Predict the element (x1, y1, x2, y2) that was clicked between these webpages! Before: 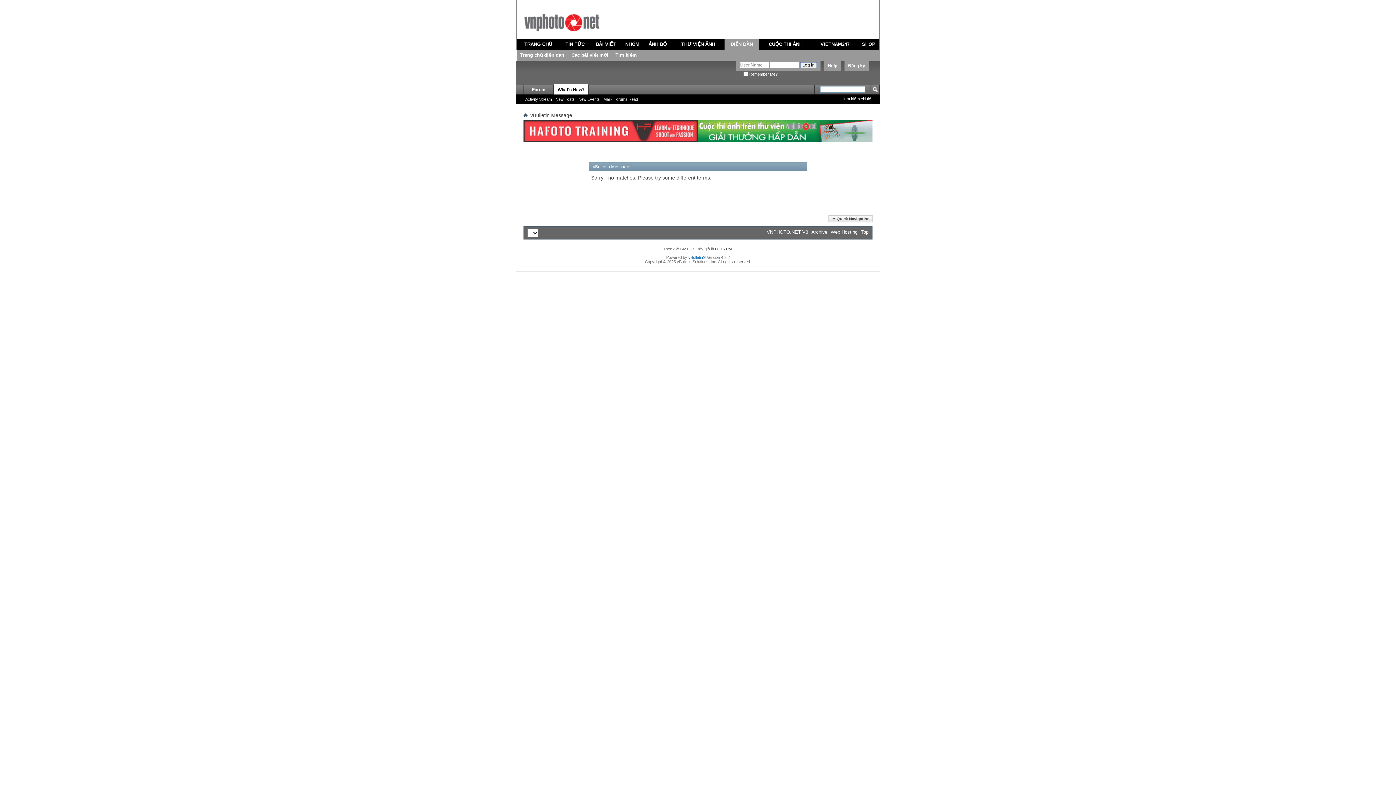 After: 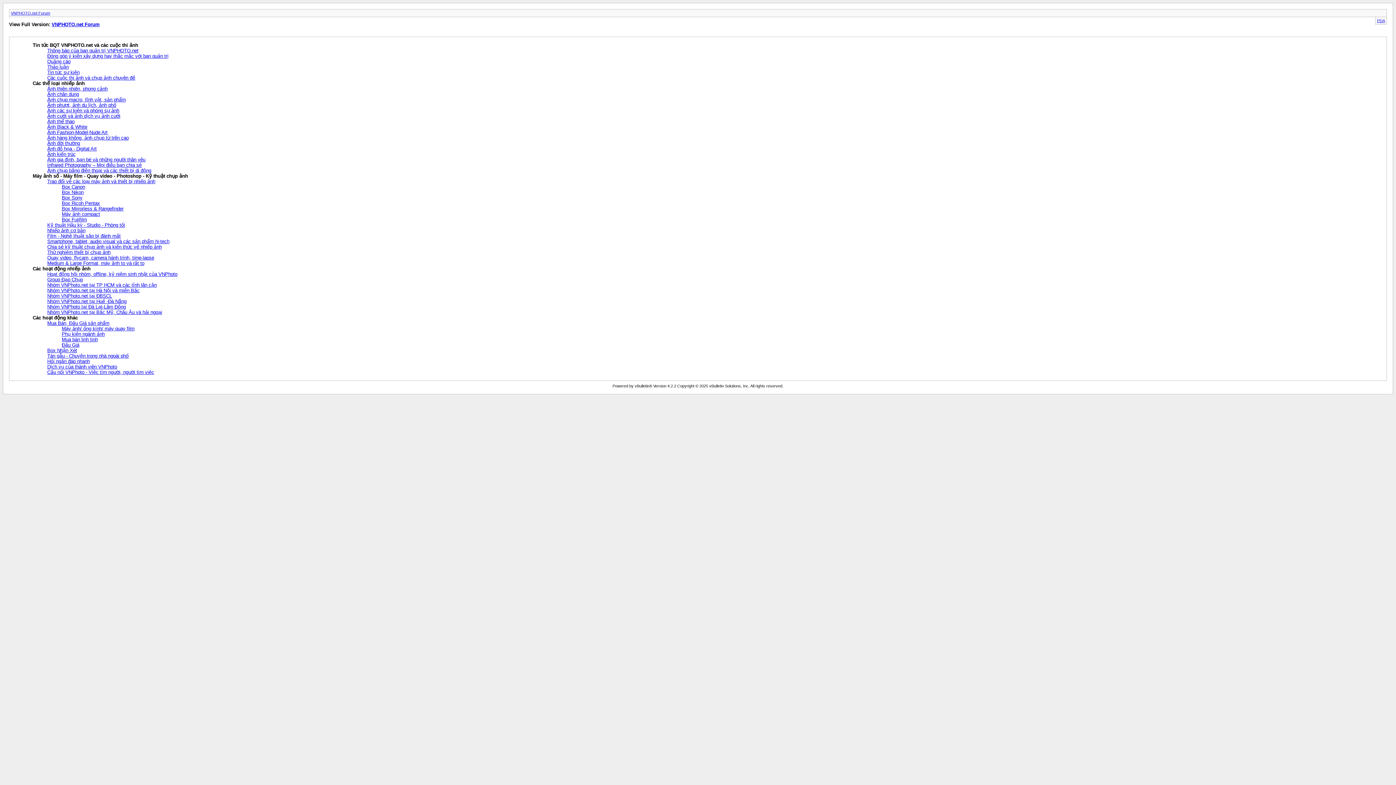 Action: label: Archive bbox: (811, 229, 827, 234)